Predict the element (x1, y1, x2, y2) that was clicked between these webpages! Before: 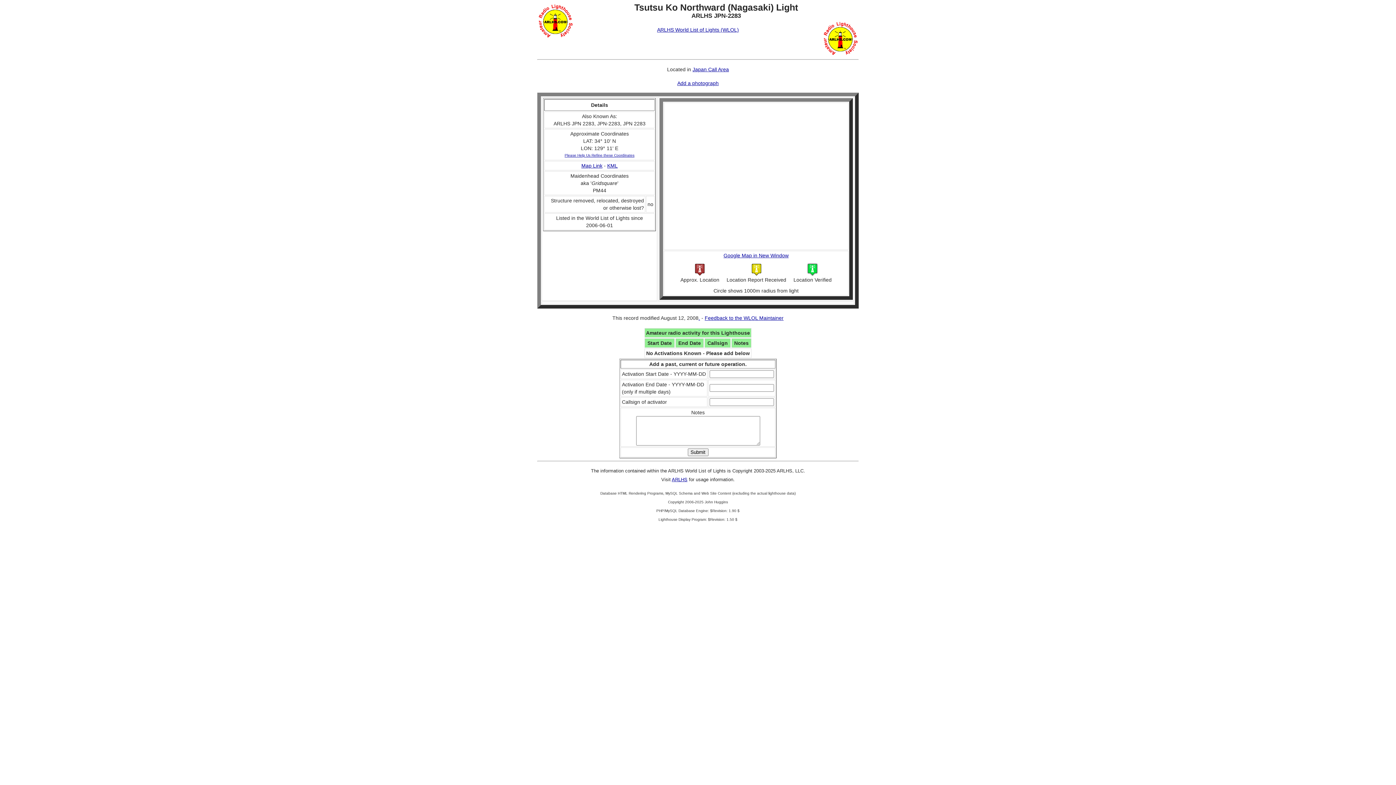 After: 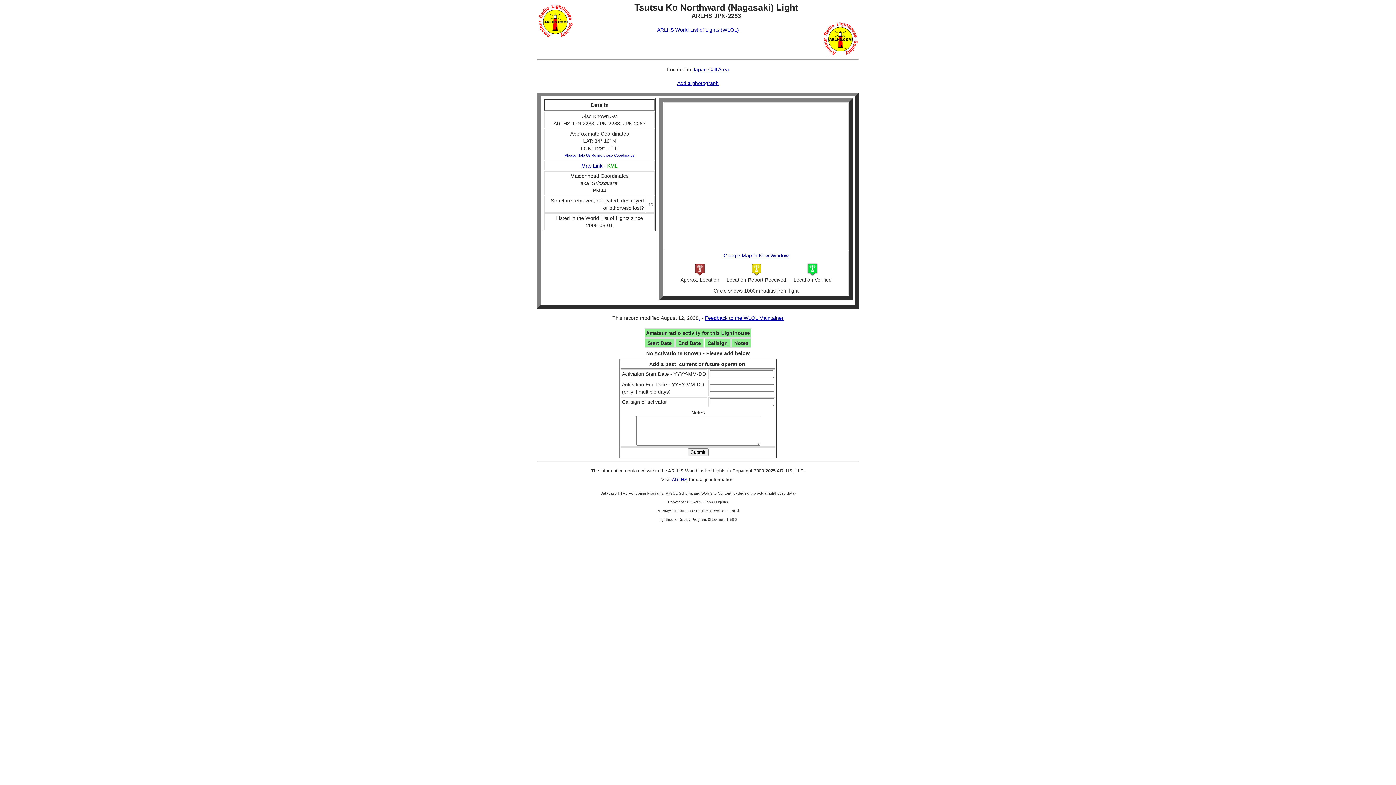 Action: label: KML bbox: (607, 162, 617, 168)